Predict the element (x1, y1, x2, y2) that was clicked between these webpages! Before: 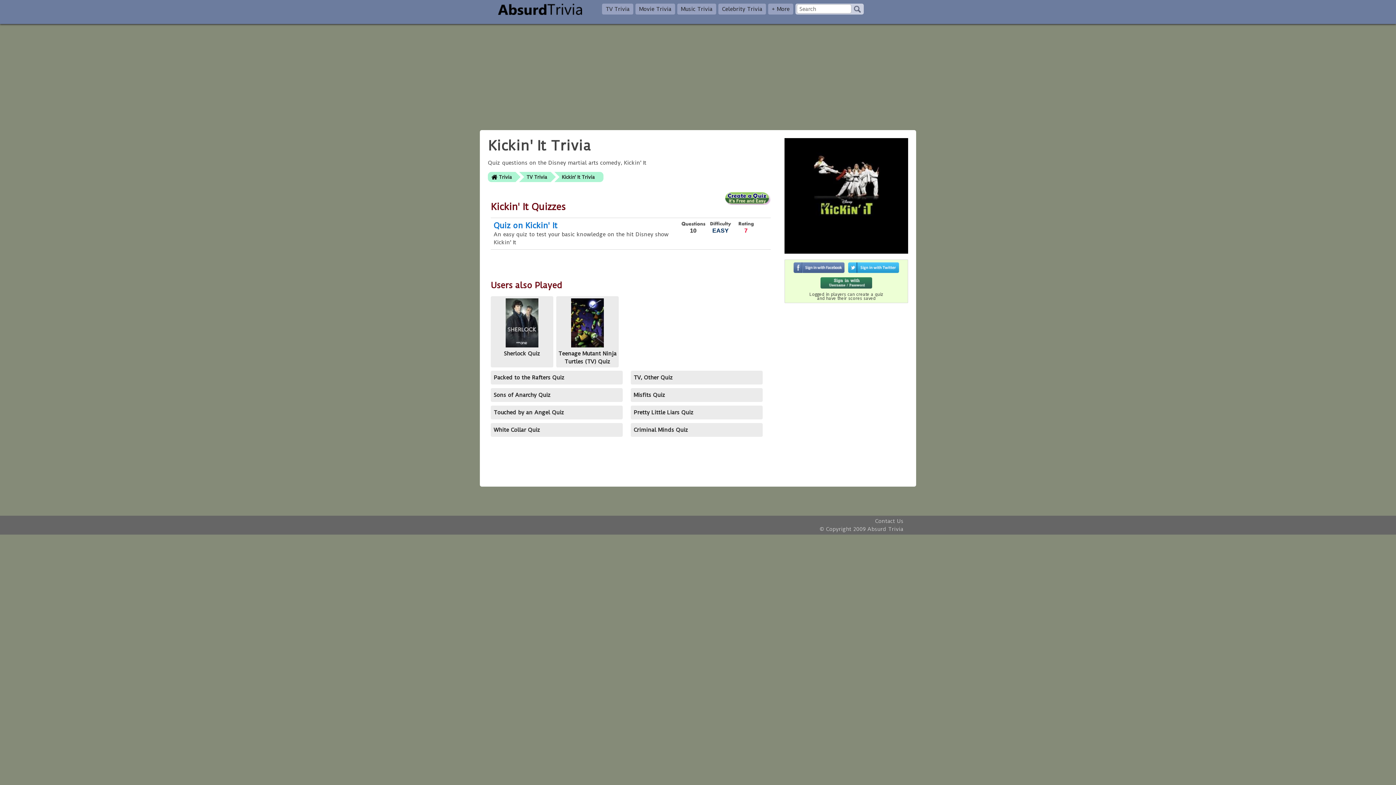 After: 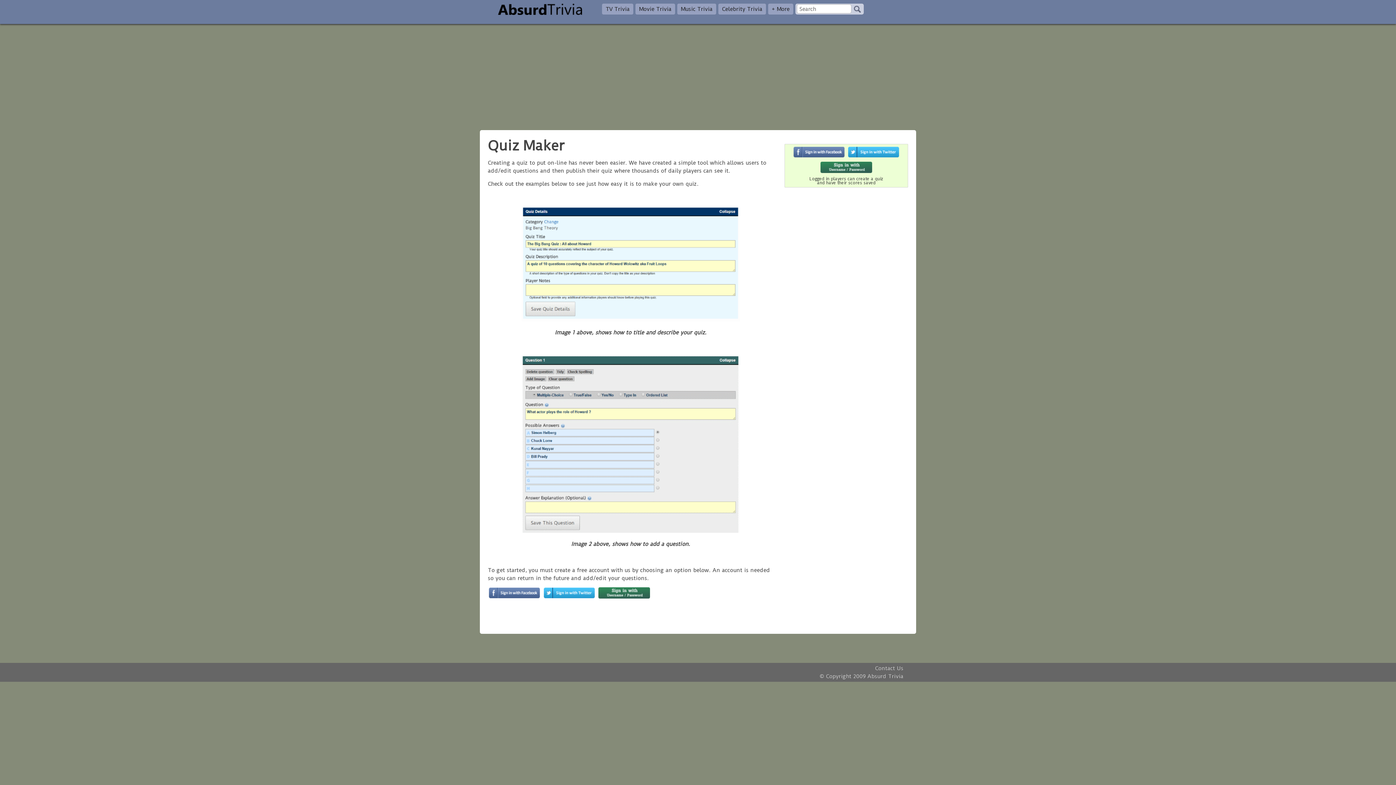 Action: bbox: (724, 199, 770, 206)